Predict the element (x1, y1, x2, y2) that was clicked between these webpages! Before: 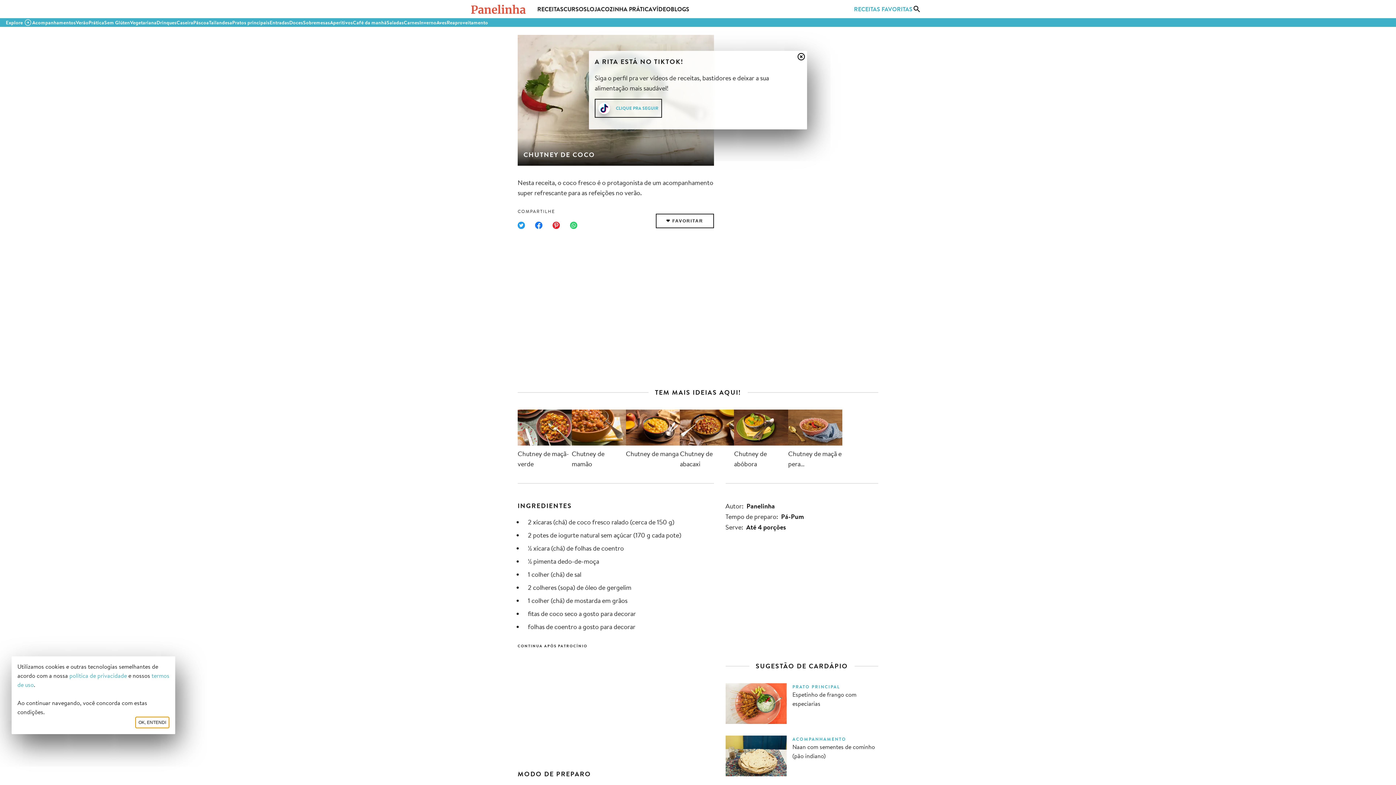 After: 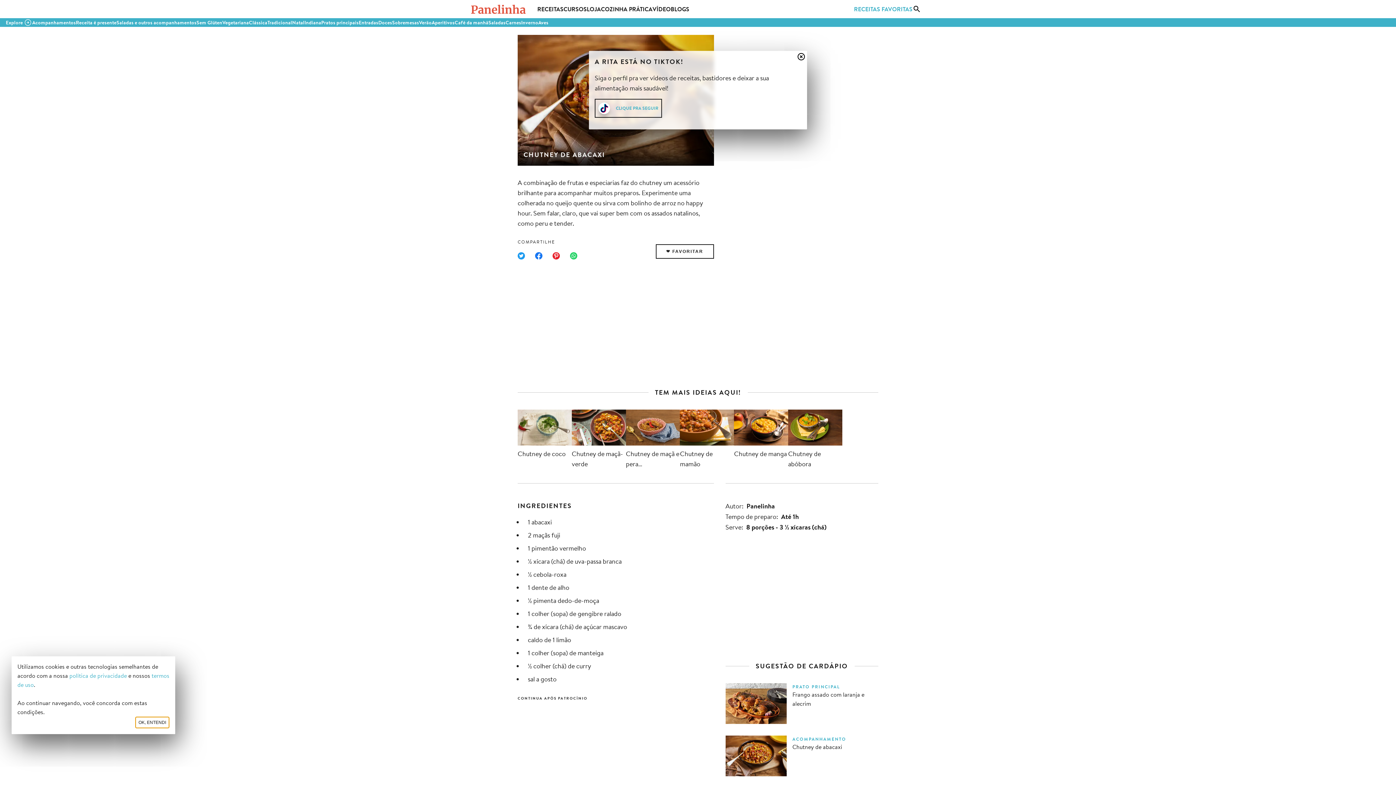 Action: label: Chutney de abacaxi bbox: (680, 409, 734, 471)